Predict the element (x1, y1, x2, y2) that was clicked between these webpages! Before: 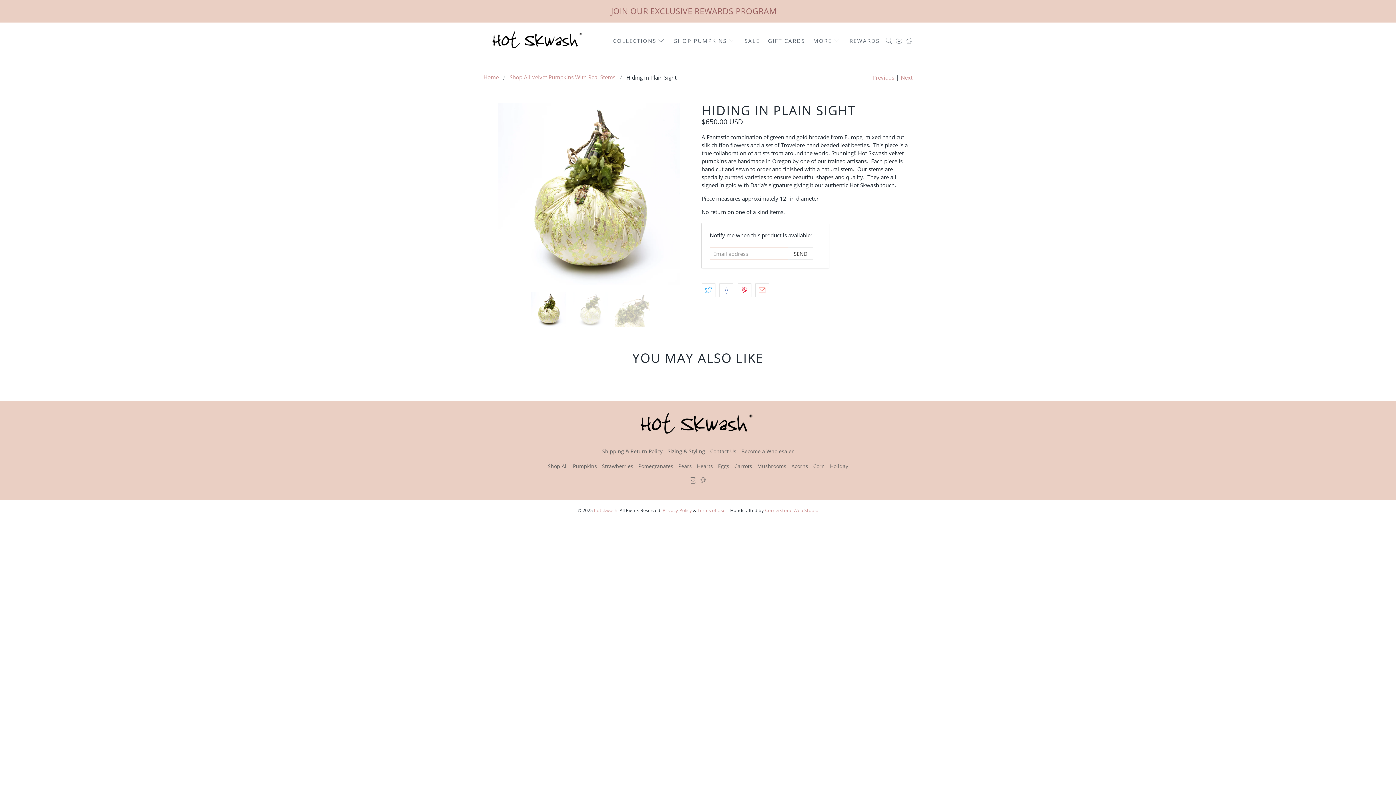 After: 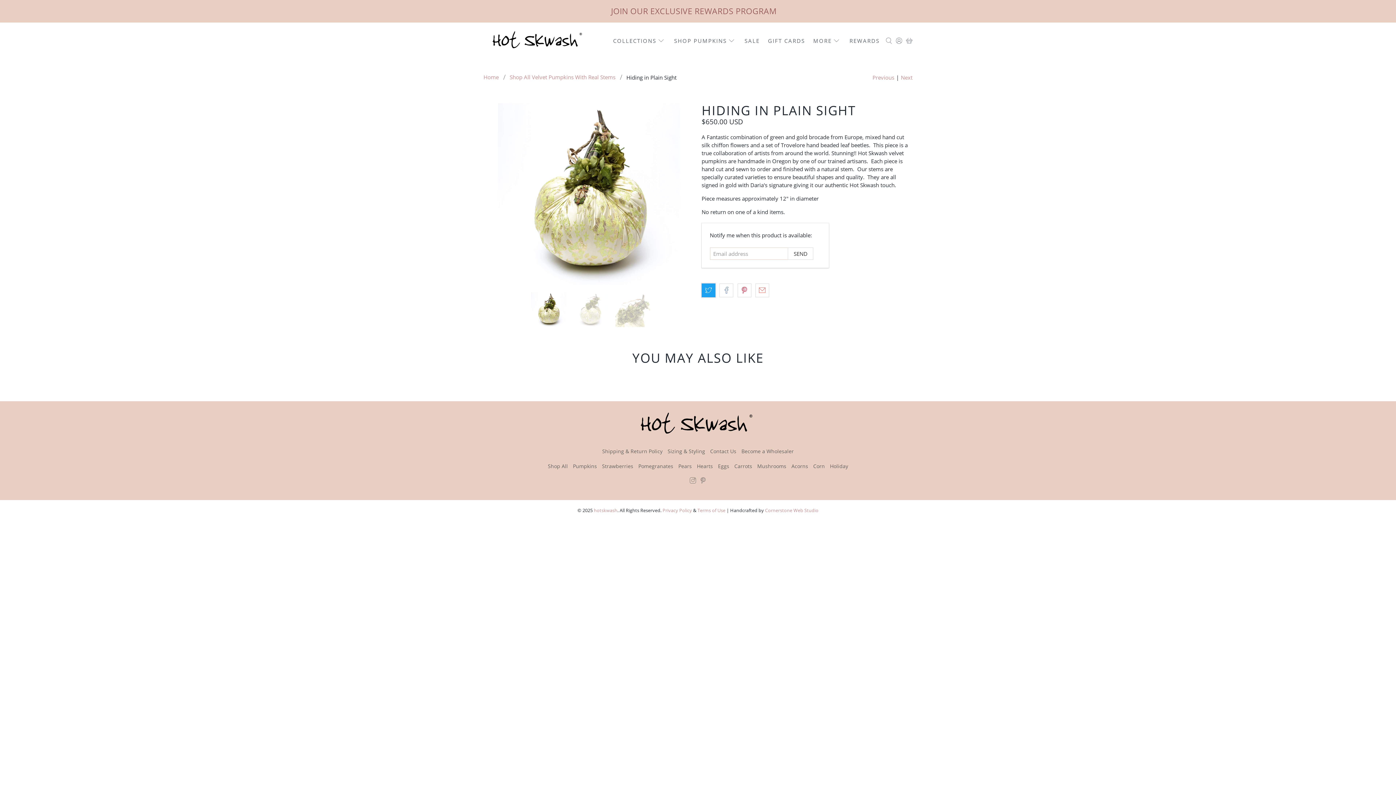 Action: bbox: (701, 283, 715, 297)